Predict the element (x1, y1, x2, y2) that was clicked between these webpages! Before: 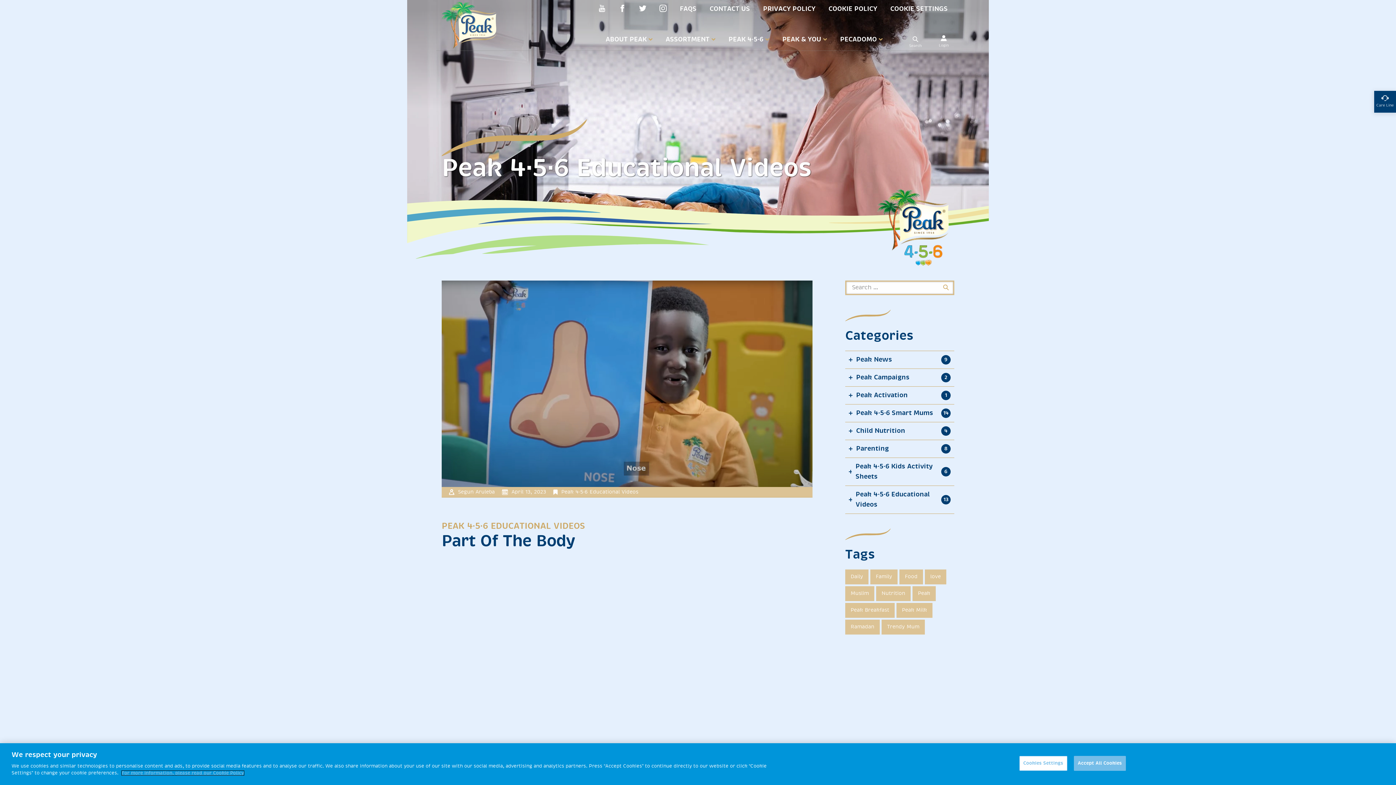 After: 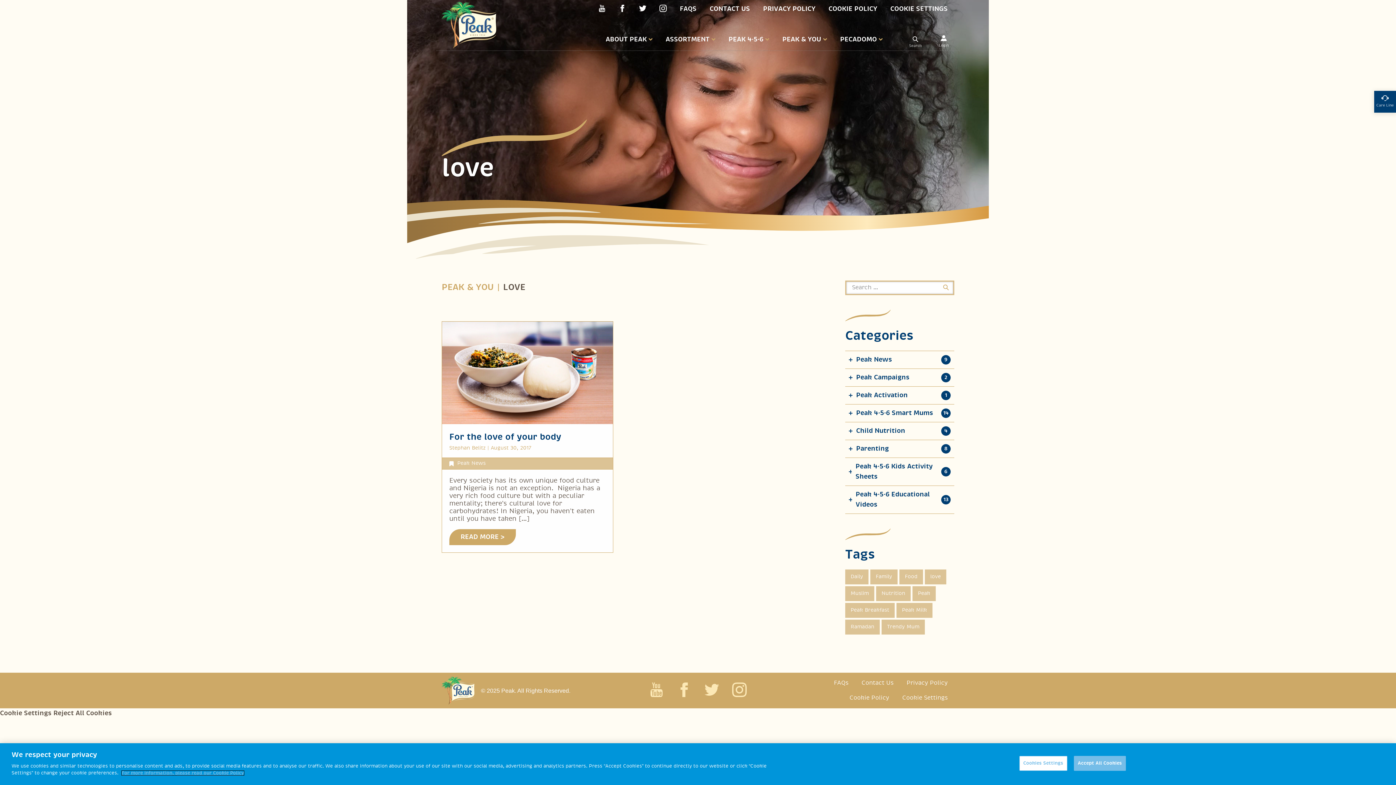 Action: label: love (1 item) bbox: (925, 569, 946, 584)